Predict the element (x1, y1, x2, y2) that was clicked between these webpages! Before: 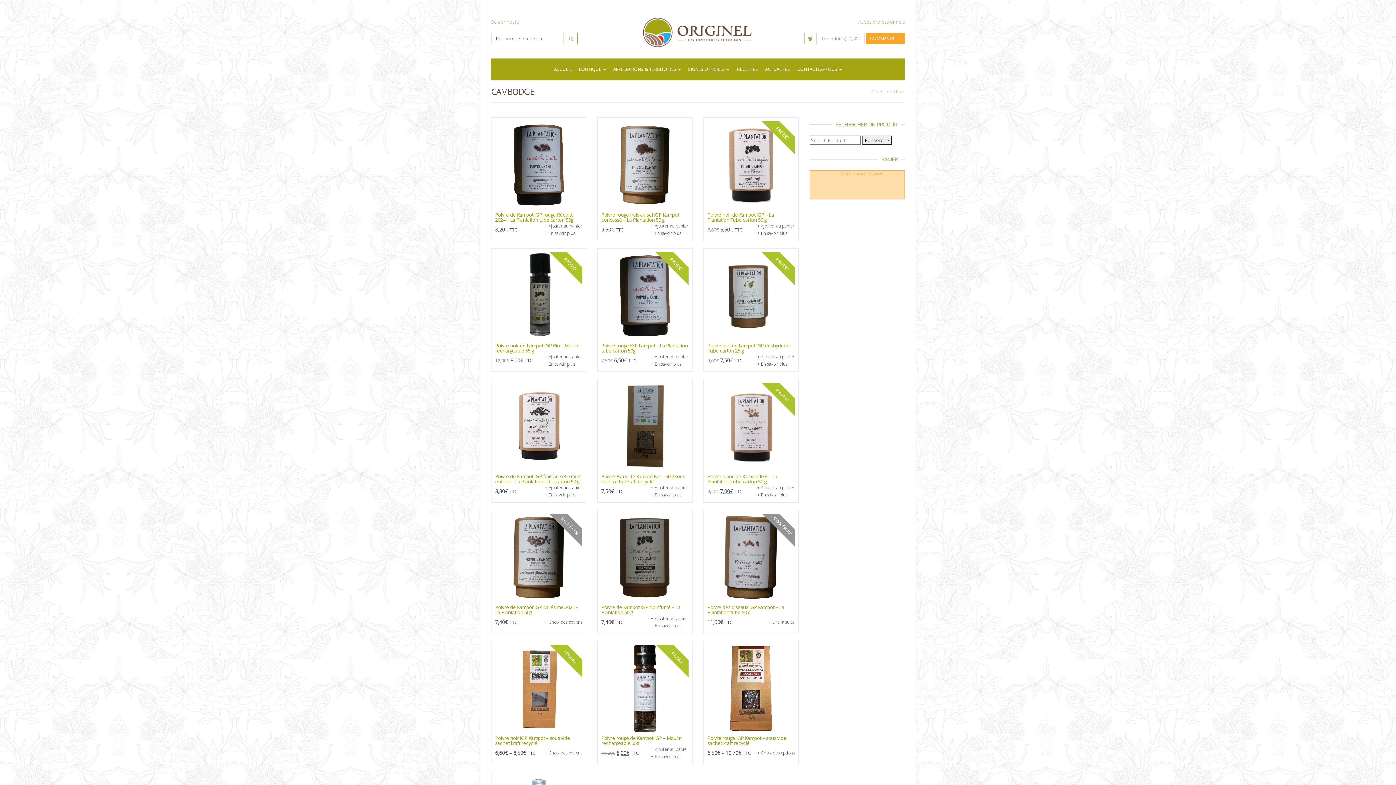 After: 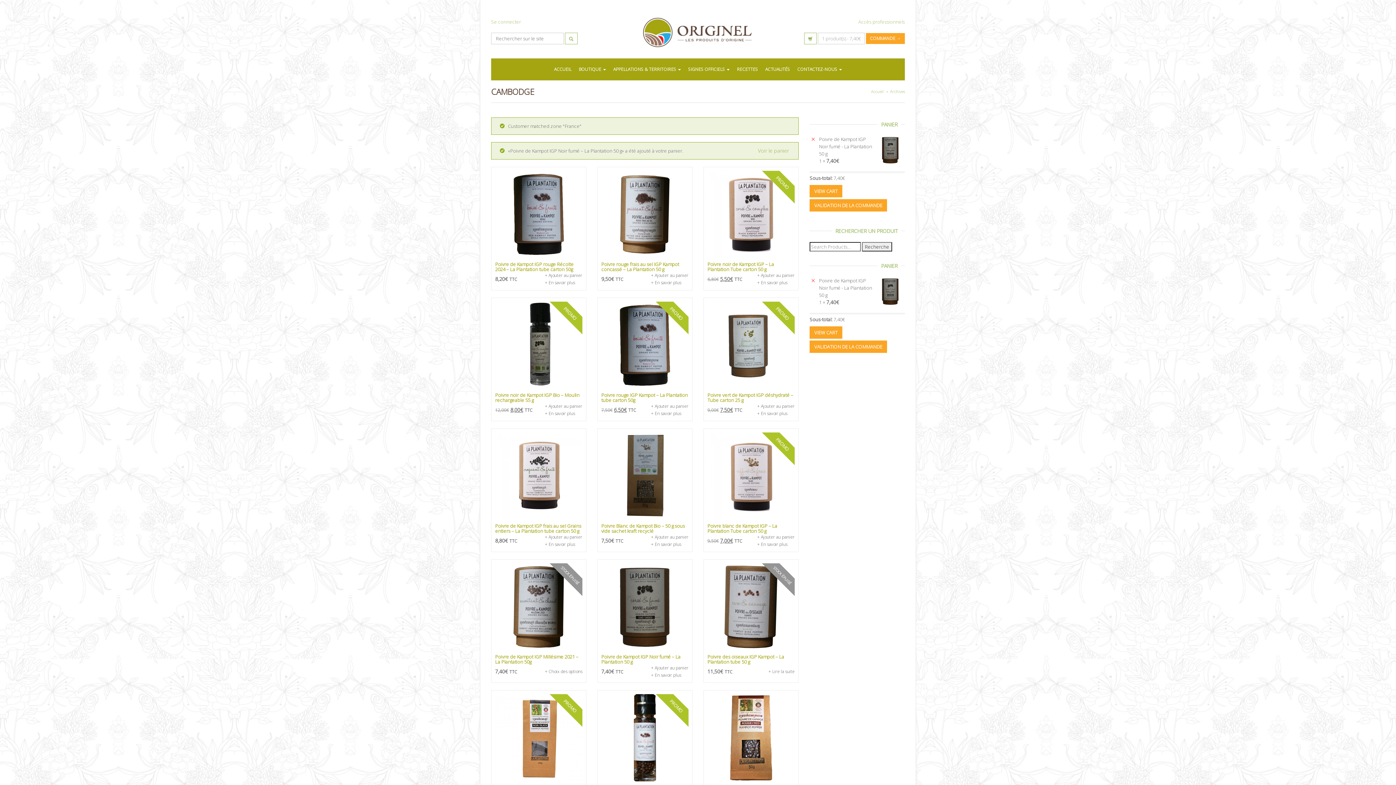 Action: label: + Ajouter au panier bbox: (651, 615, 688, 622)